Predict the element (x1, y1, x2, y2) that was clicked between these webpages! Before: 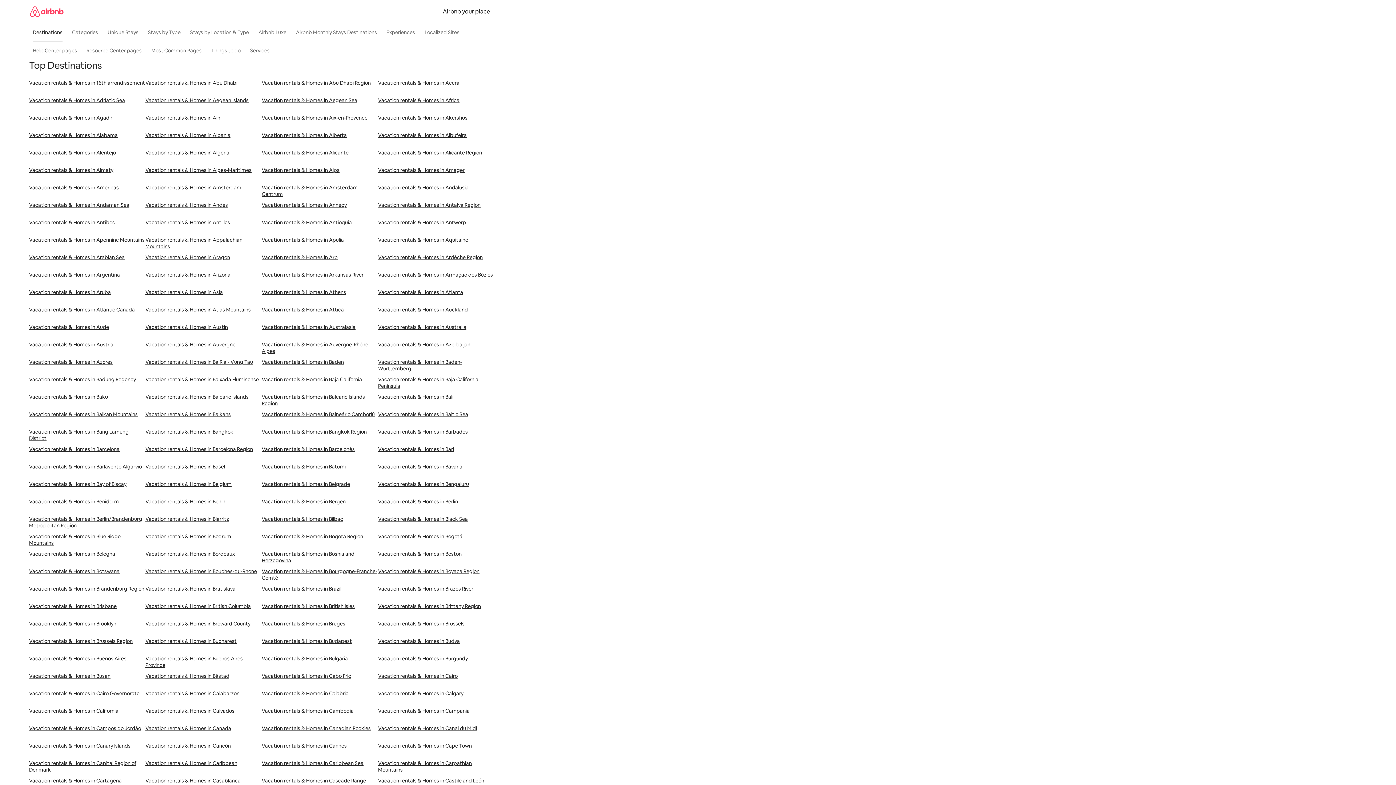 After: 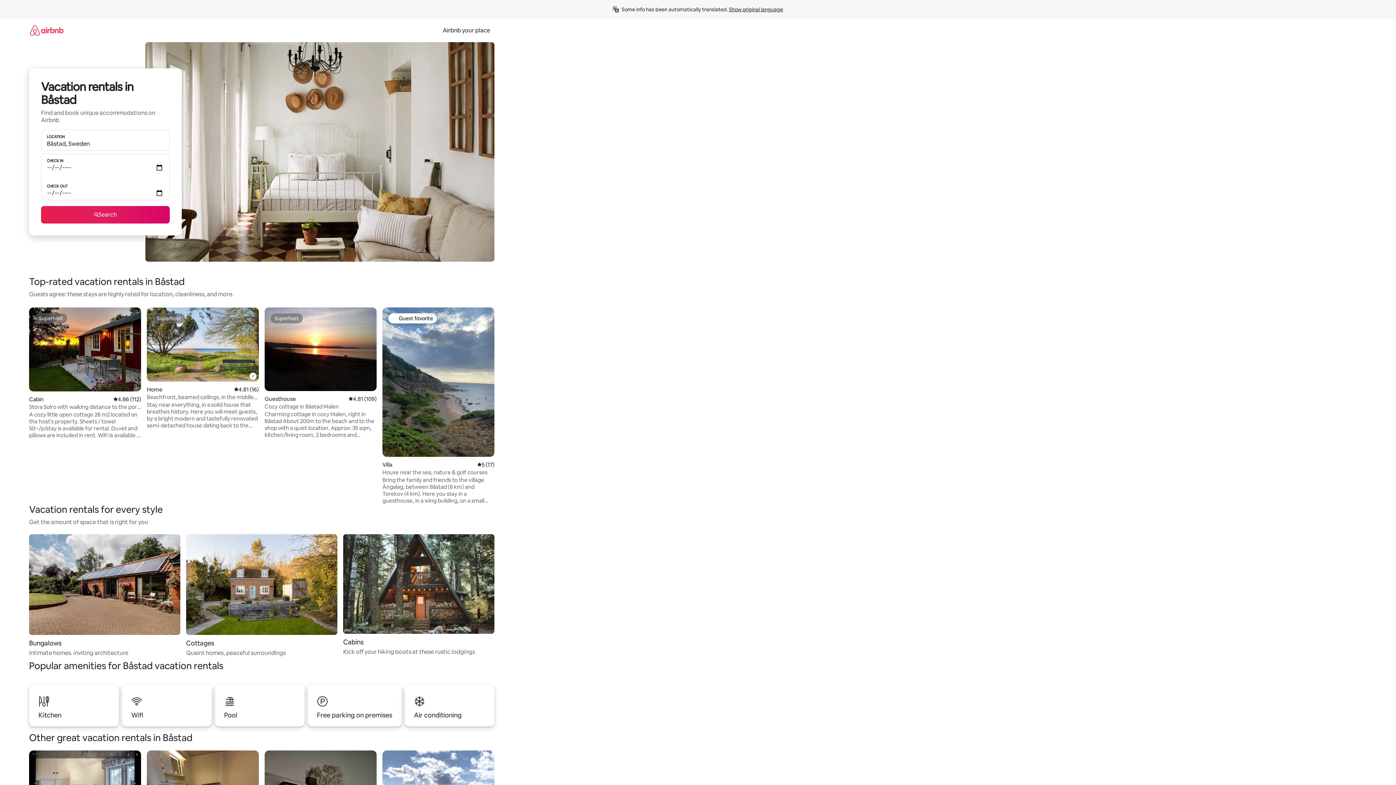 Action: bbox: (145, 673, 261, 690) label: Vacation rentals & Homes in Båstad